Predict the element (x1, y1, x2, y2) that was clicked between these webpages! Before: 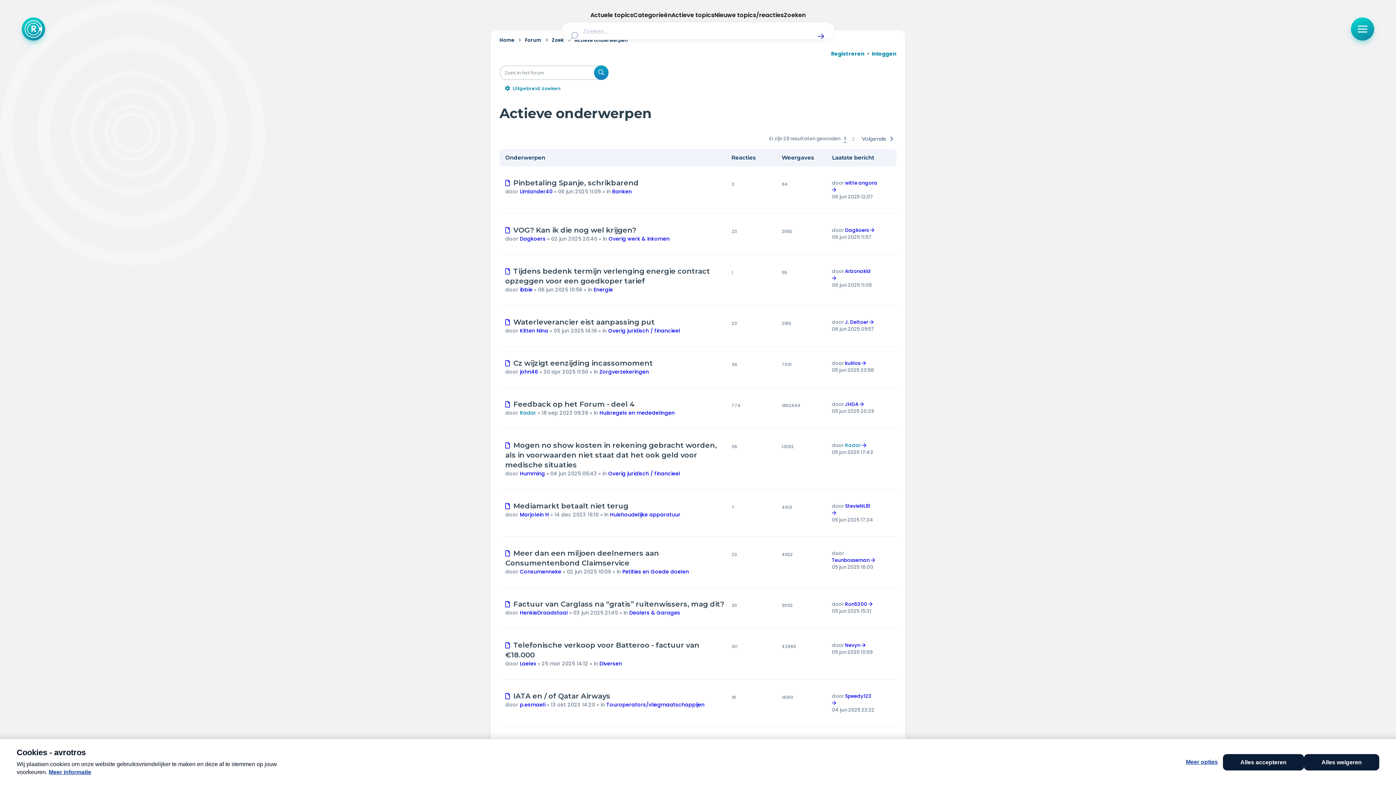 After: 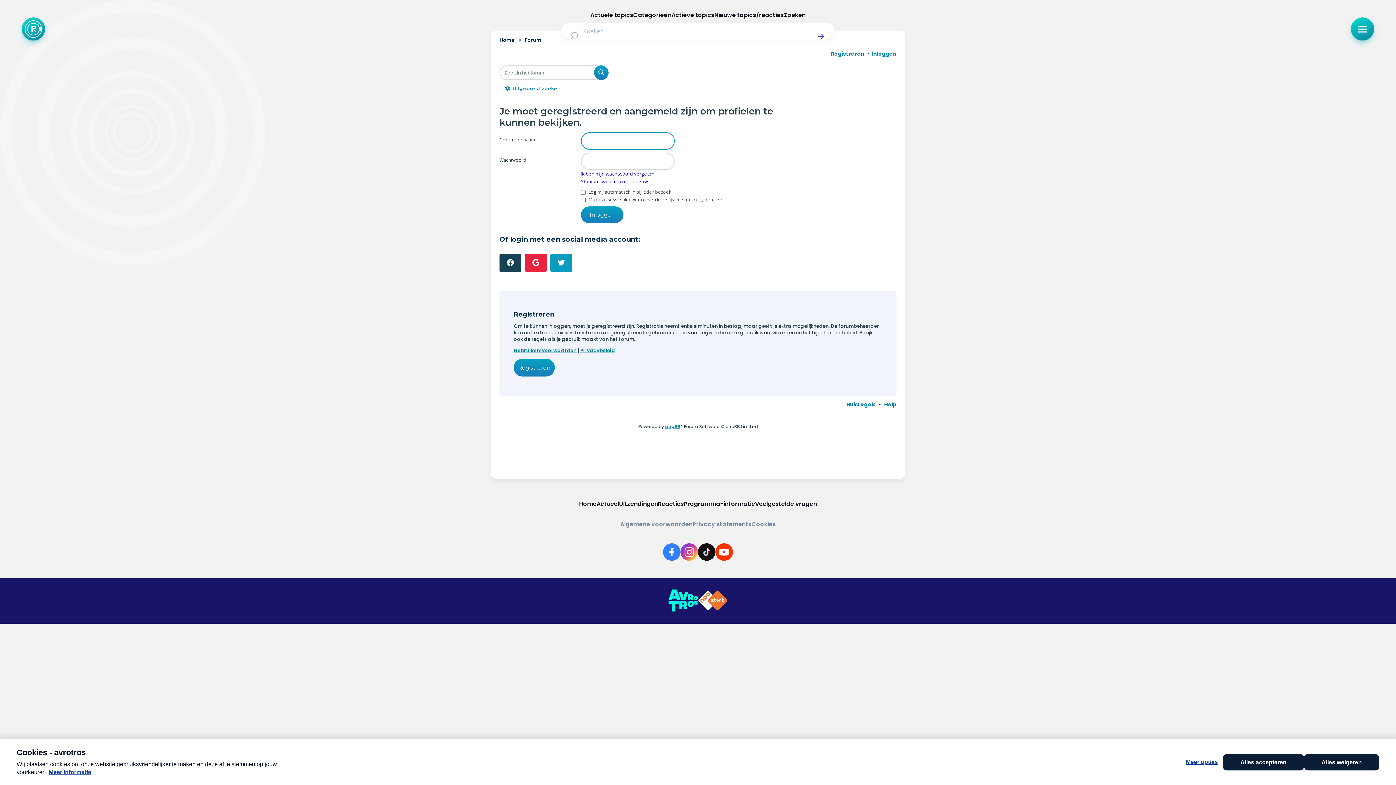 Action: bbox: (845, 359, 860, 366) label: kuklos